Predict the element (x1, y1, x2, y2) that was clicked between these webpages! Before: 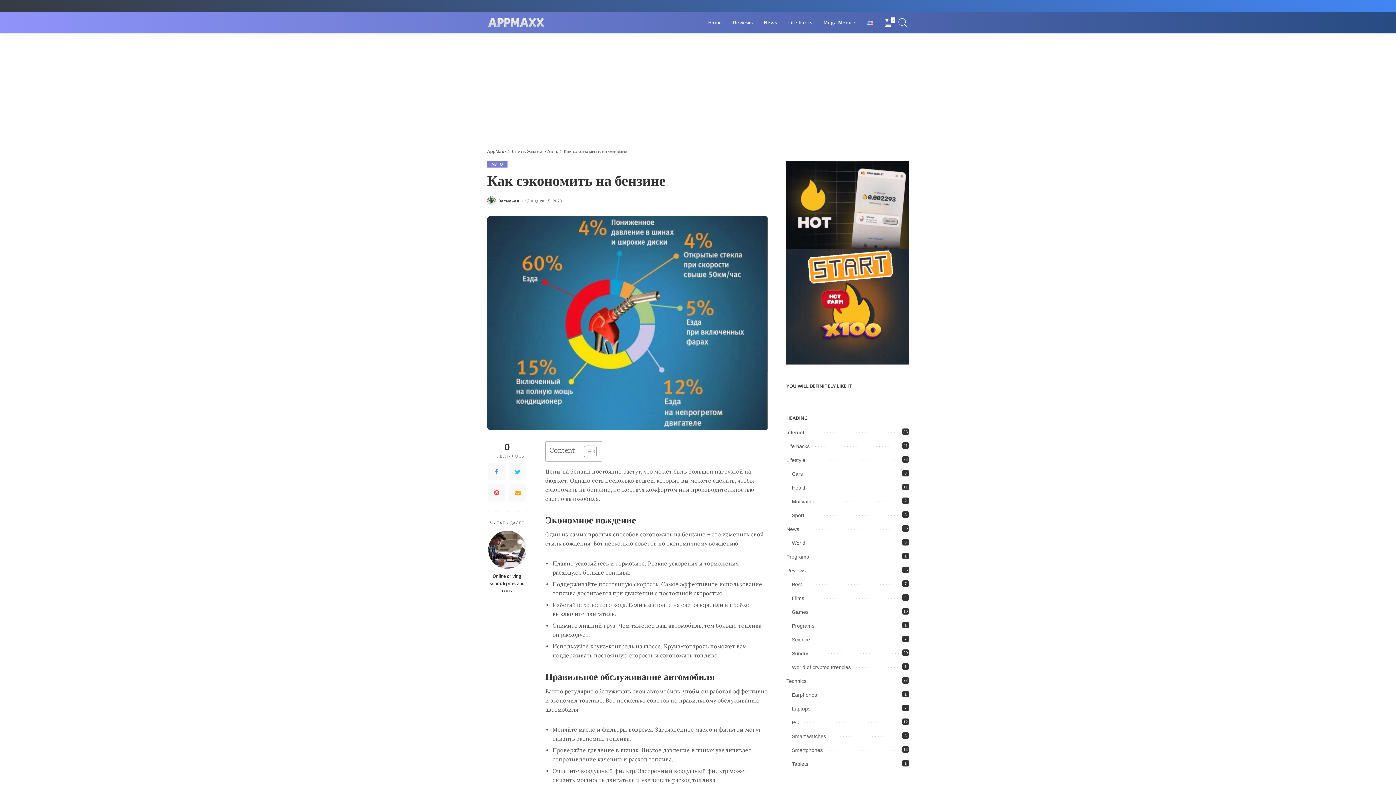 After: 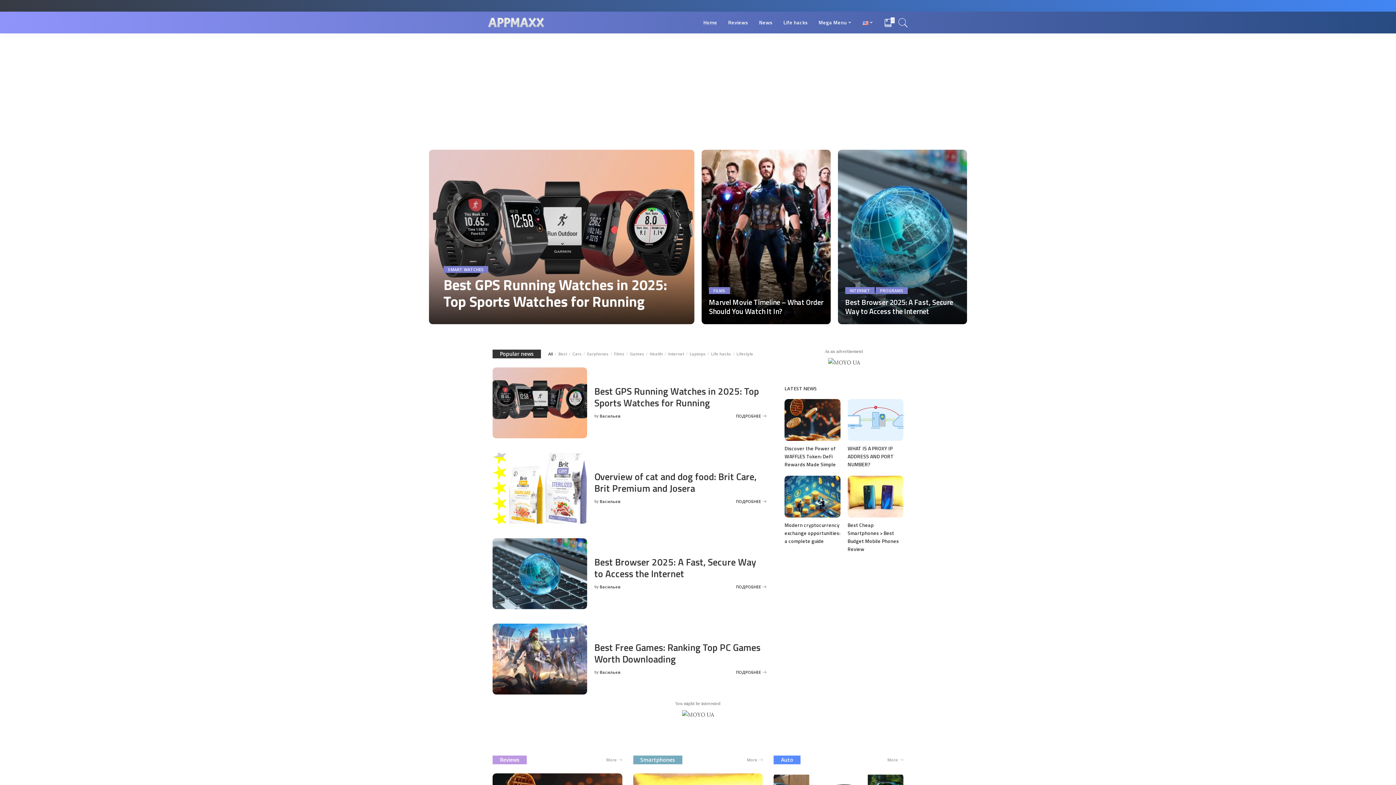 Action: bbox: (702, 11, 727, 33) label: Home